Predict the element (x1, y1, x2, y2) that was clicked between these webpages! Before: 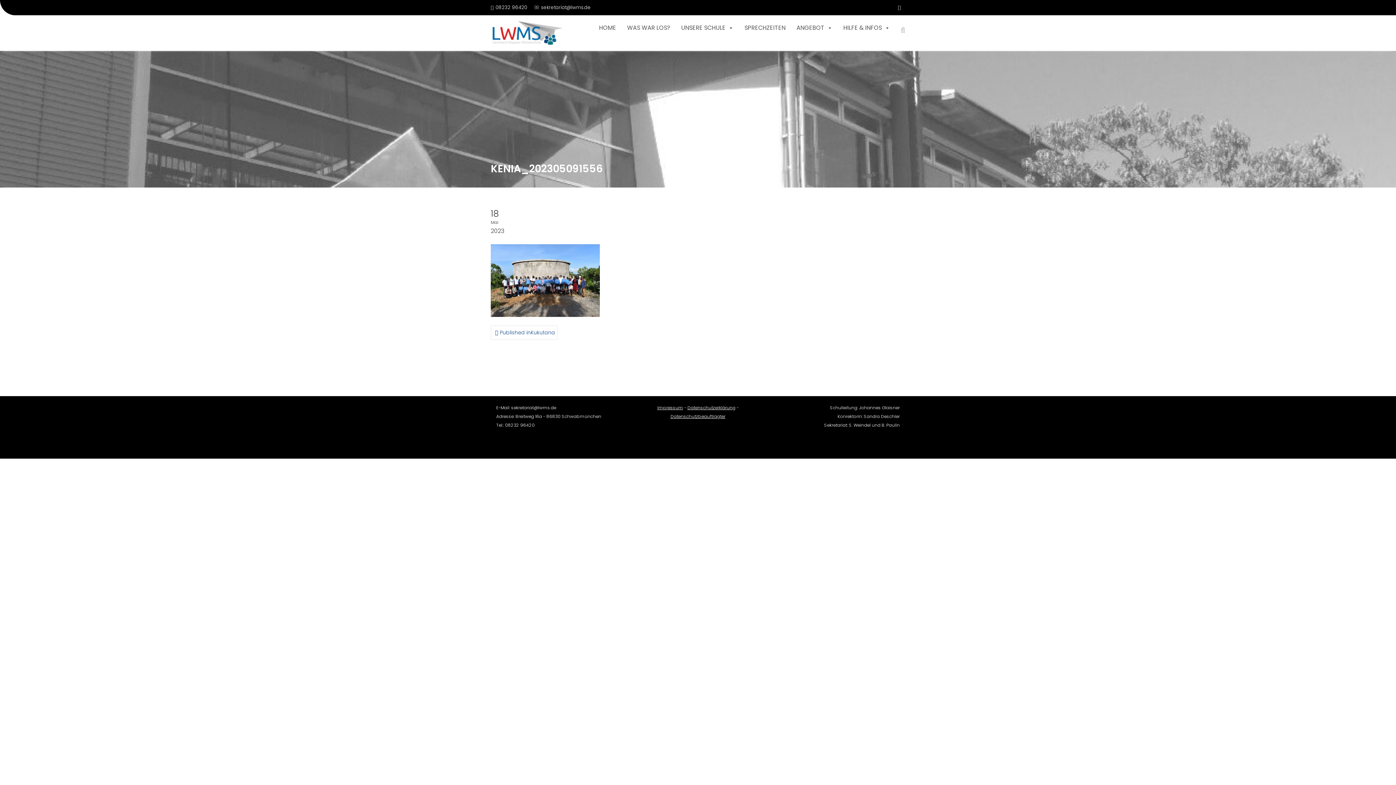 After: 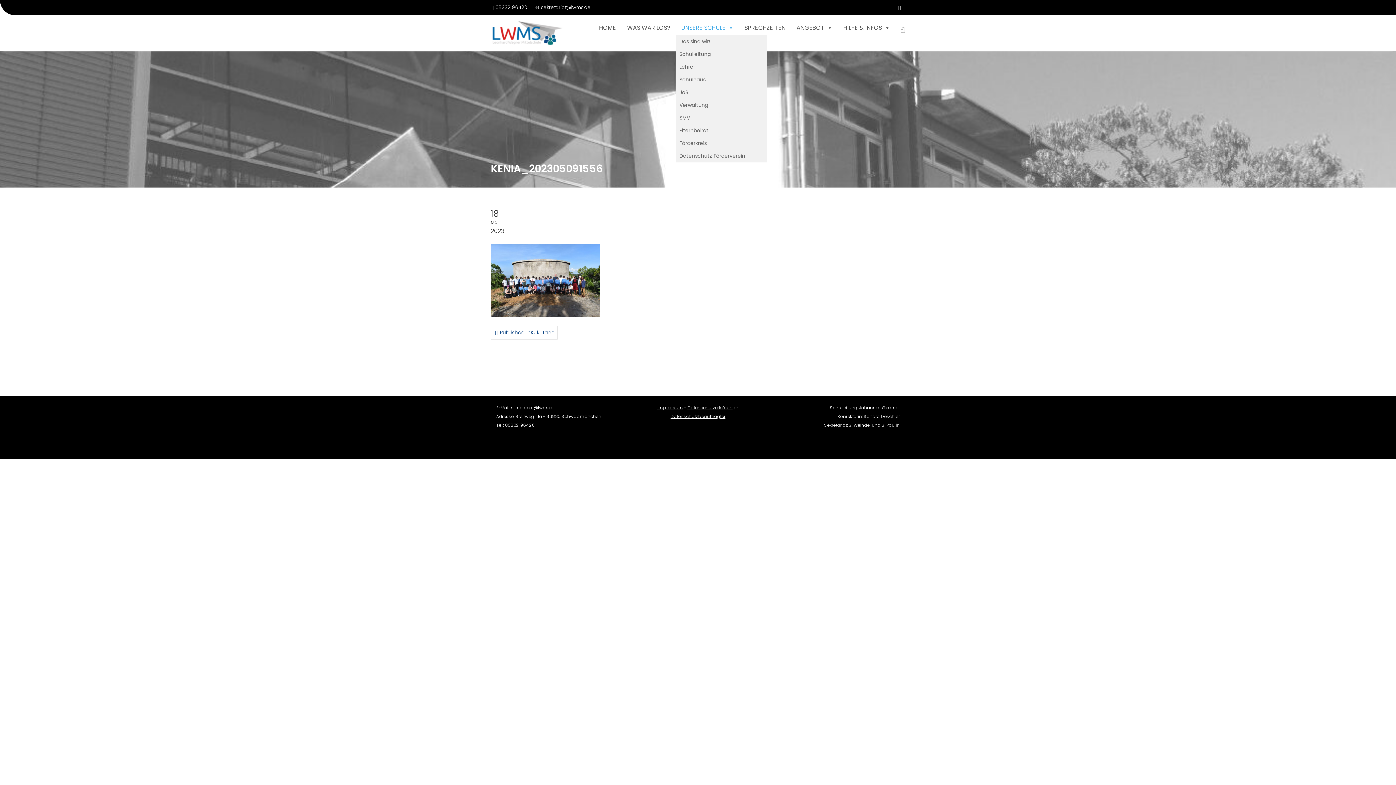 Action: label: UNSERE SCHULE bbox: (676, 20, 739, 35)